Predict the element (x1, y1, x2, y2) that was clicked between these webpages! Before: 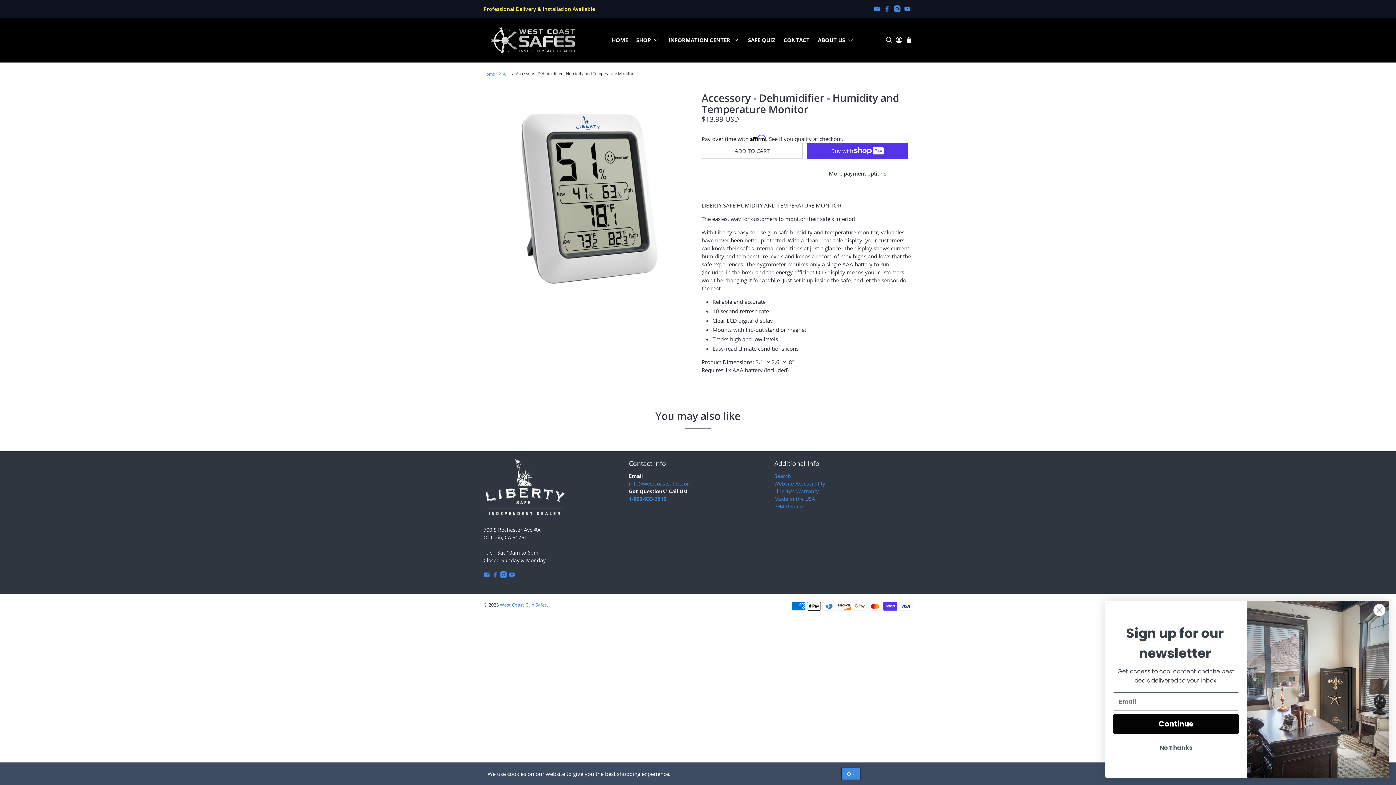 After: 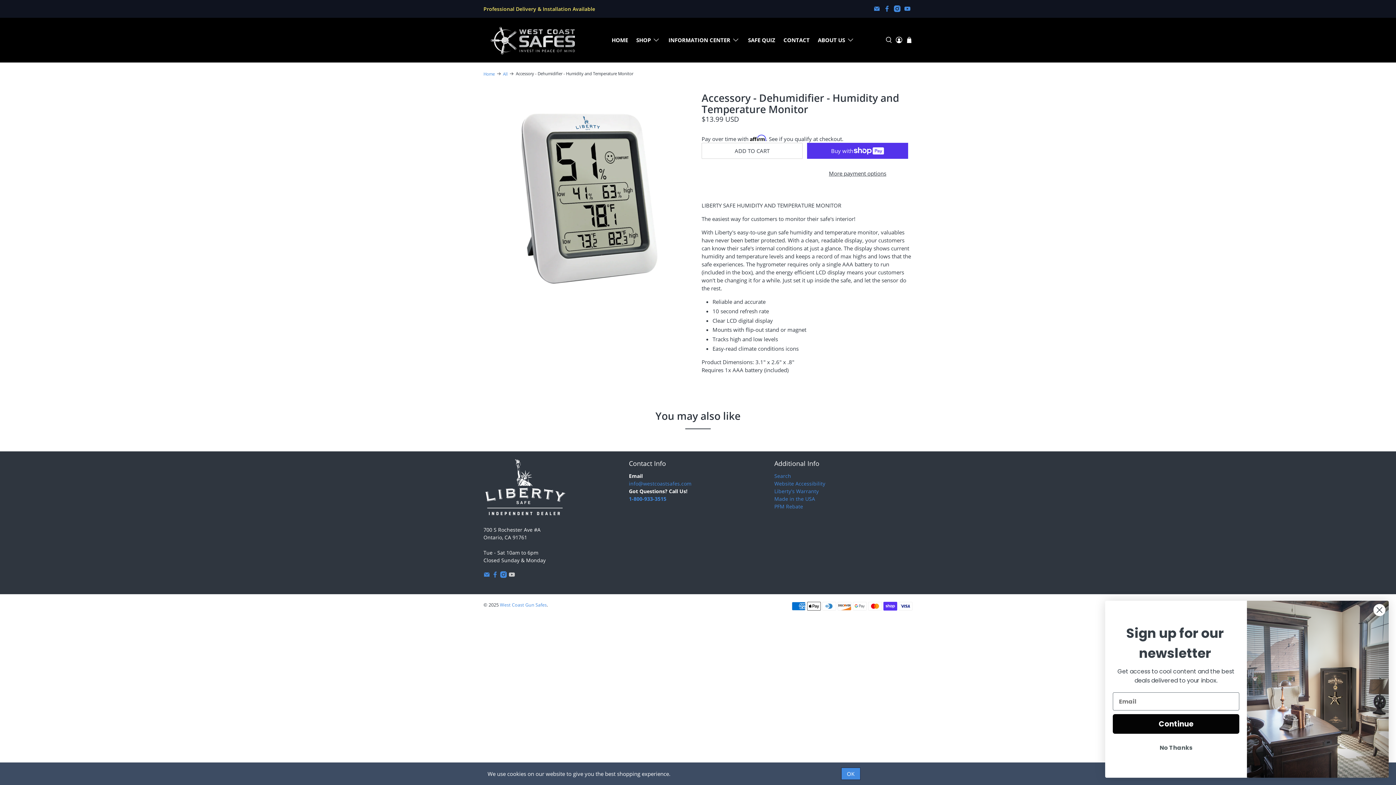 Action: bbox: (508, 572, 515, 579)